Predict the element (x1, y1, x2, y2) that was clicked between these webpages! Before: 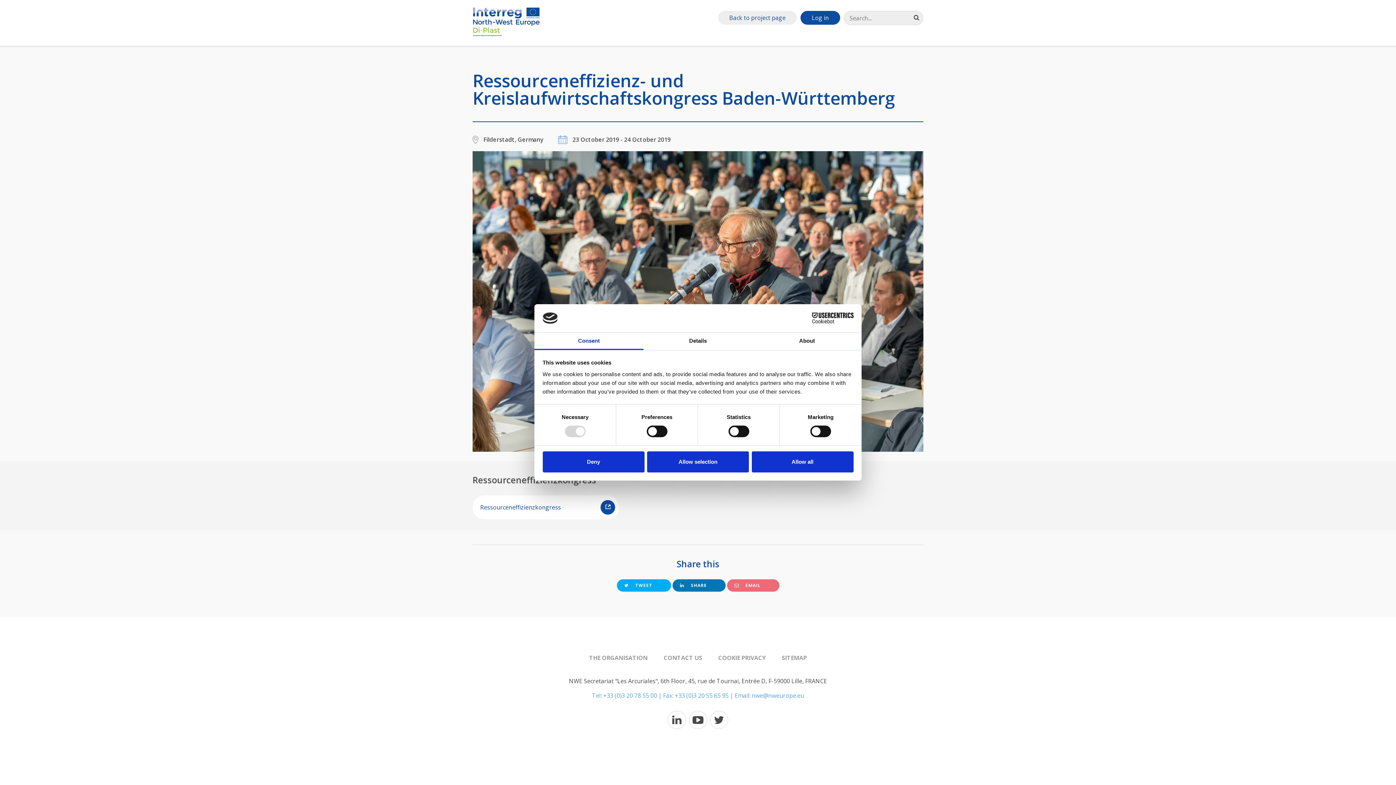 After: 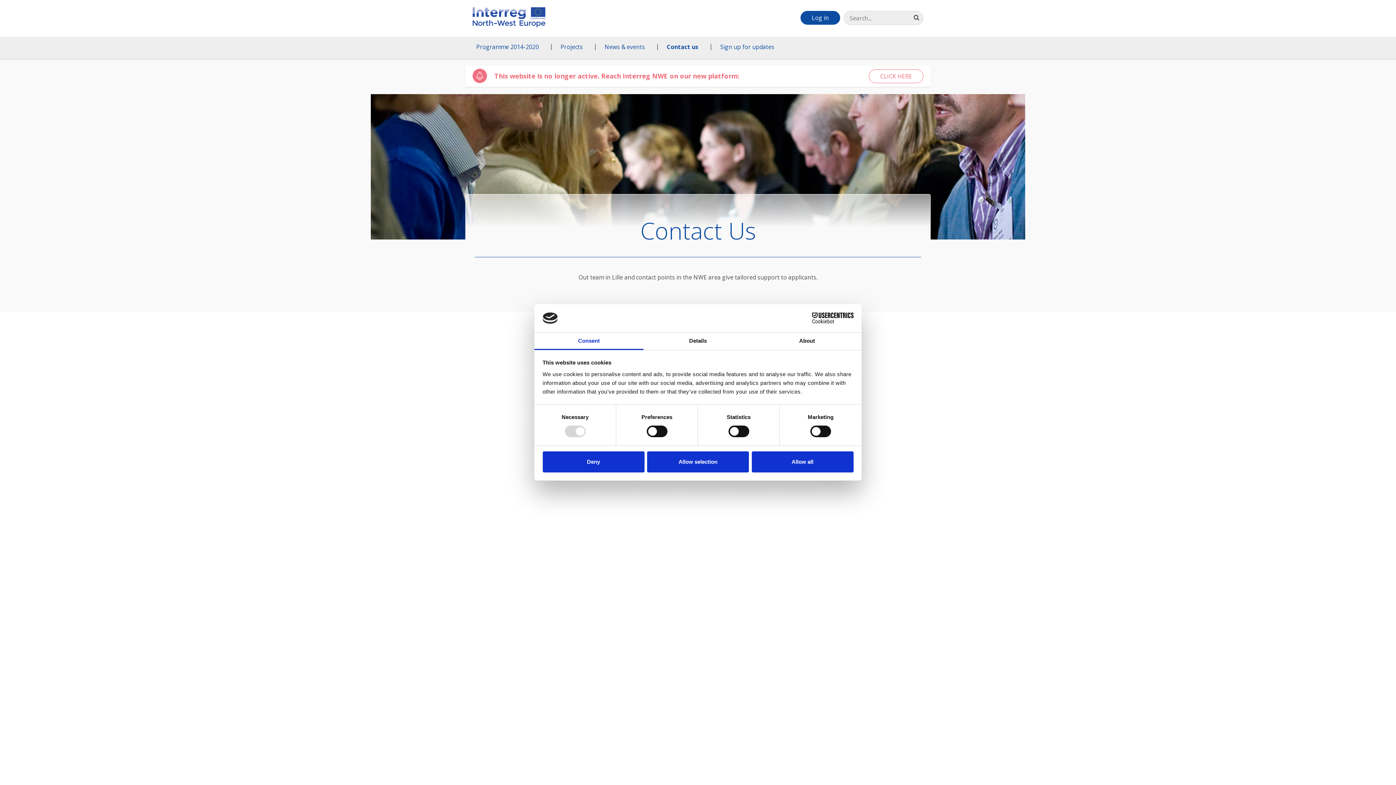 Action: bbox: (663, 654, 702, 662) label: CONTACT US